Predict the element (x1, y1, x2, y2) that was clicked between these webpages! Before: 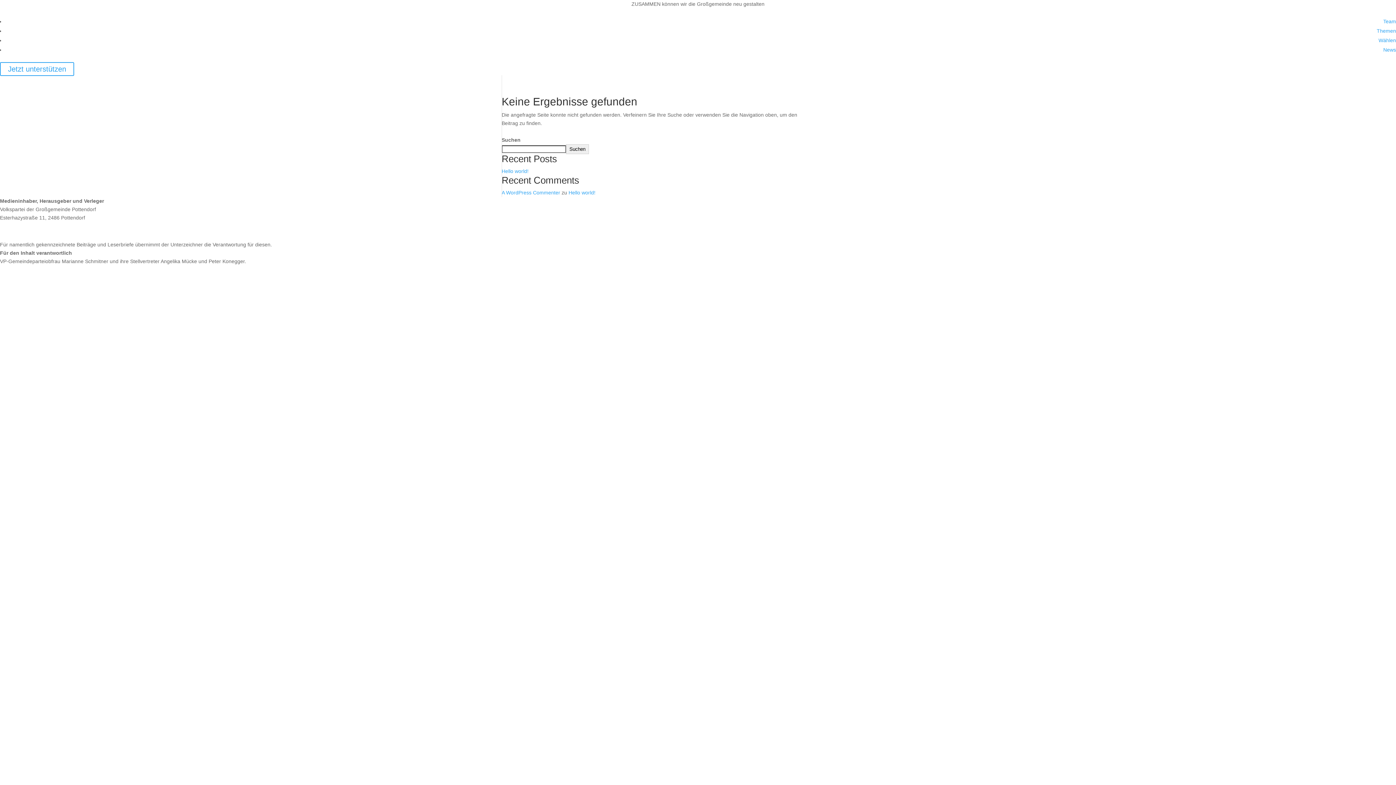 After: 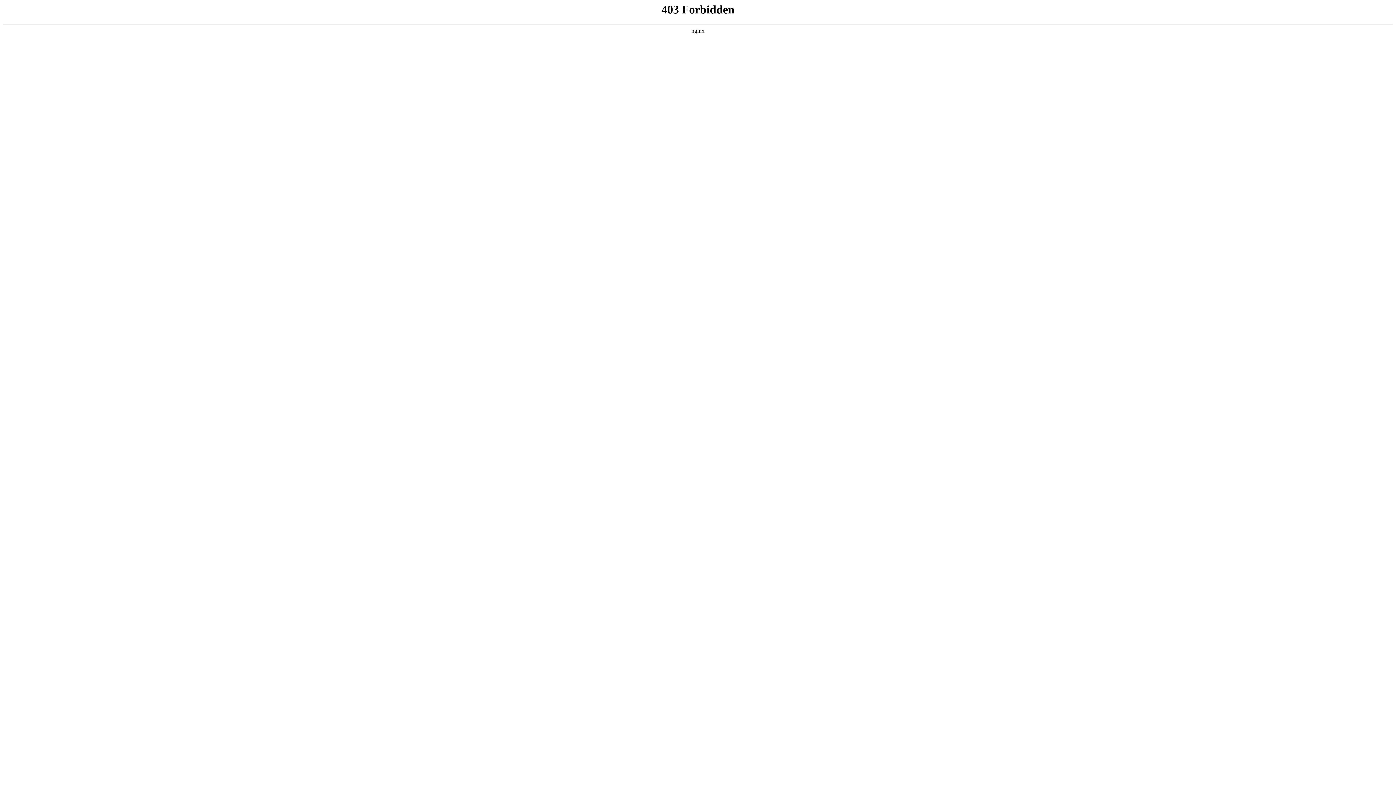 Action: bbox: (501, 189, 560, 195) label: A WordPress Commenter